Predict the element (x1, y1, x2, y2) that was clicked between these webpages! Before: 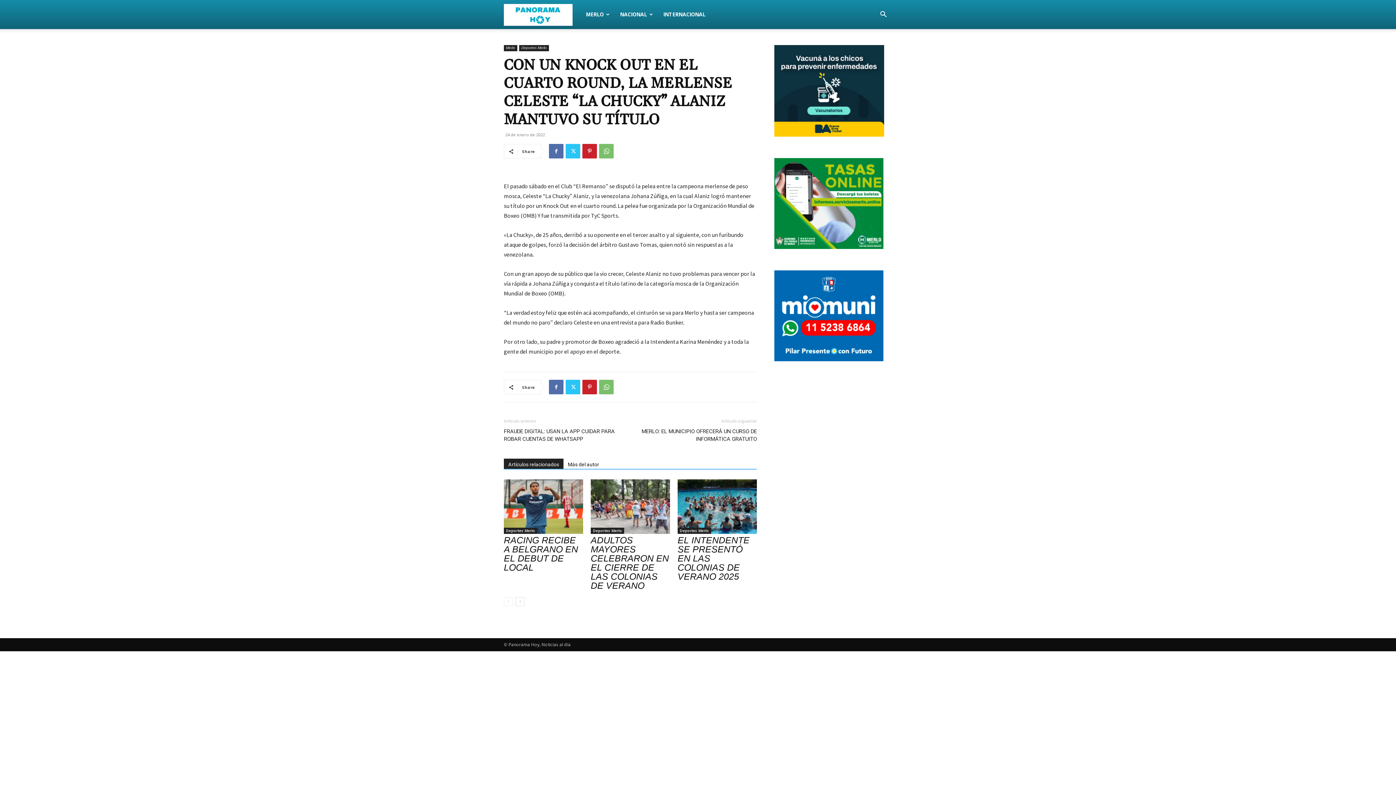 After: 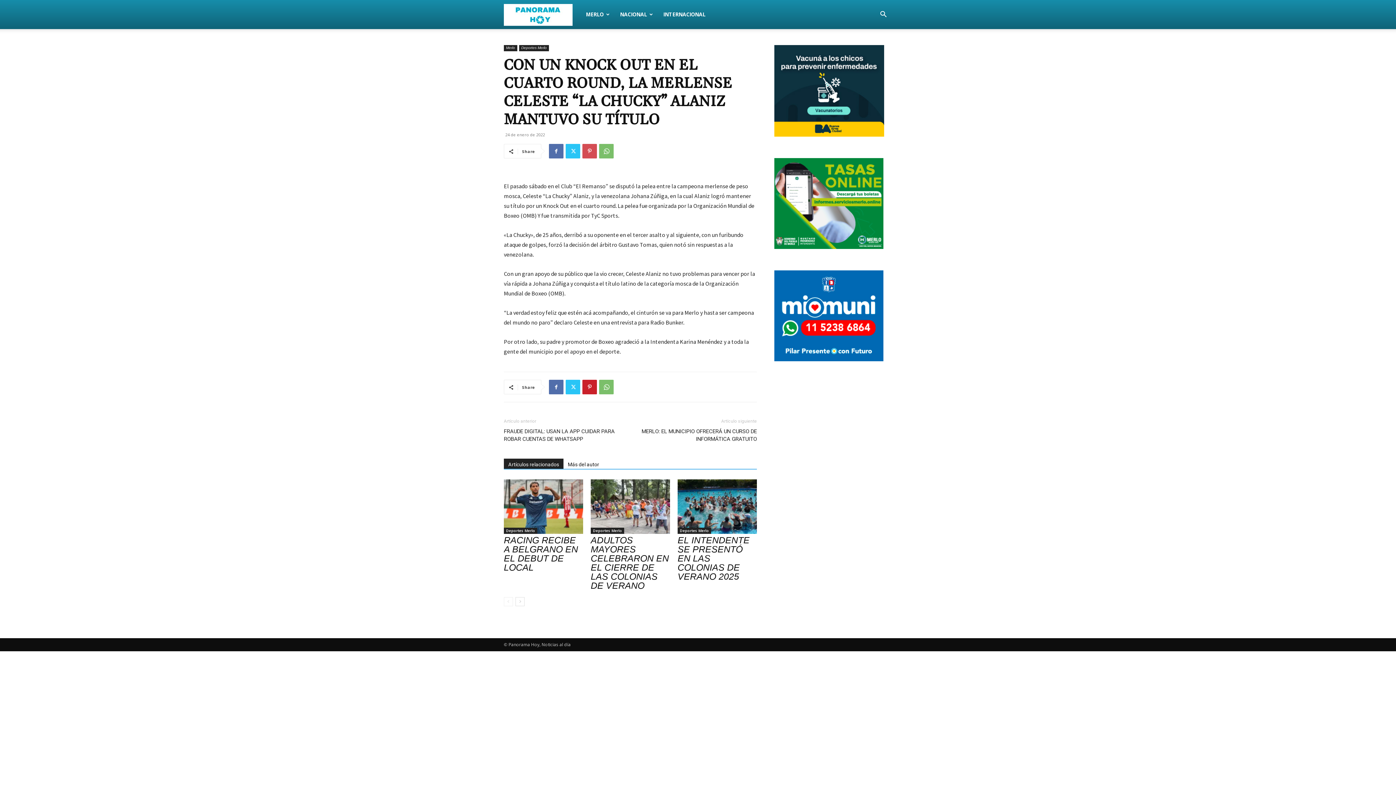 Action: bbox: (582, 144, 597, 158)